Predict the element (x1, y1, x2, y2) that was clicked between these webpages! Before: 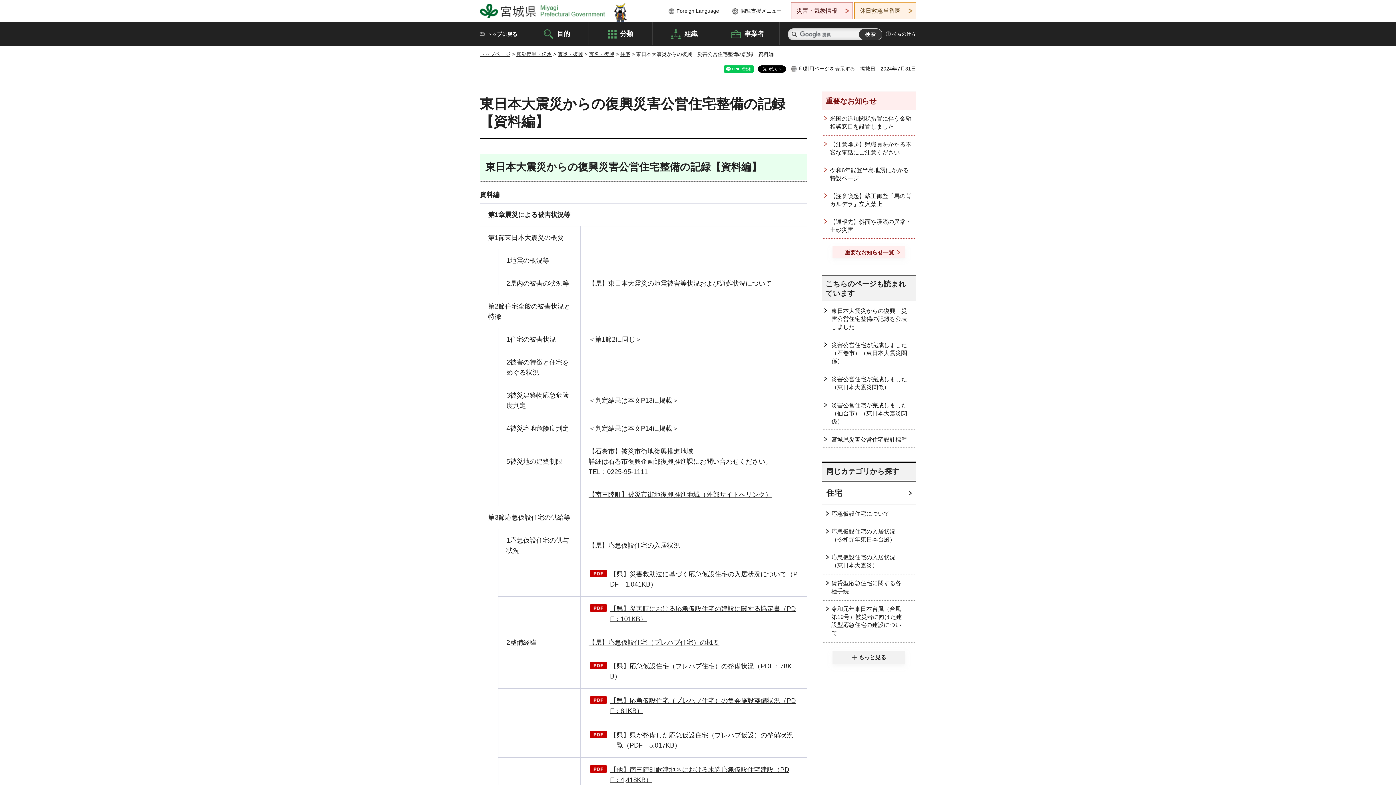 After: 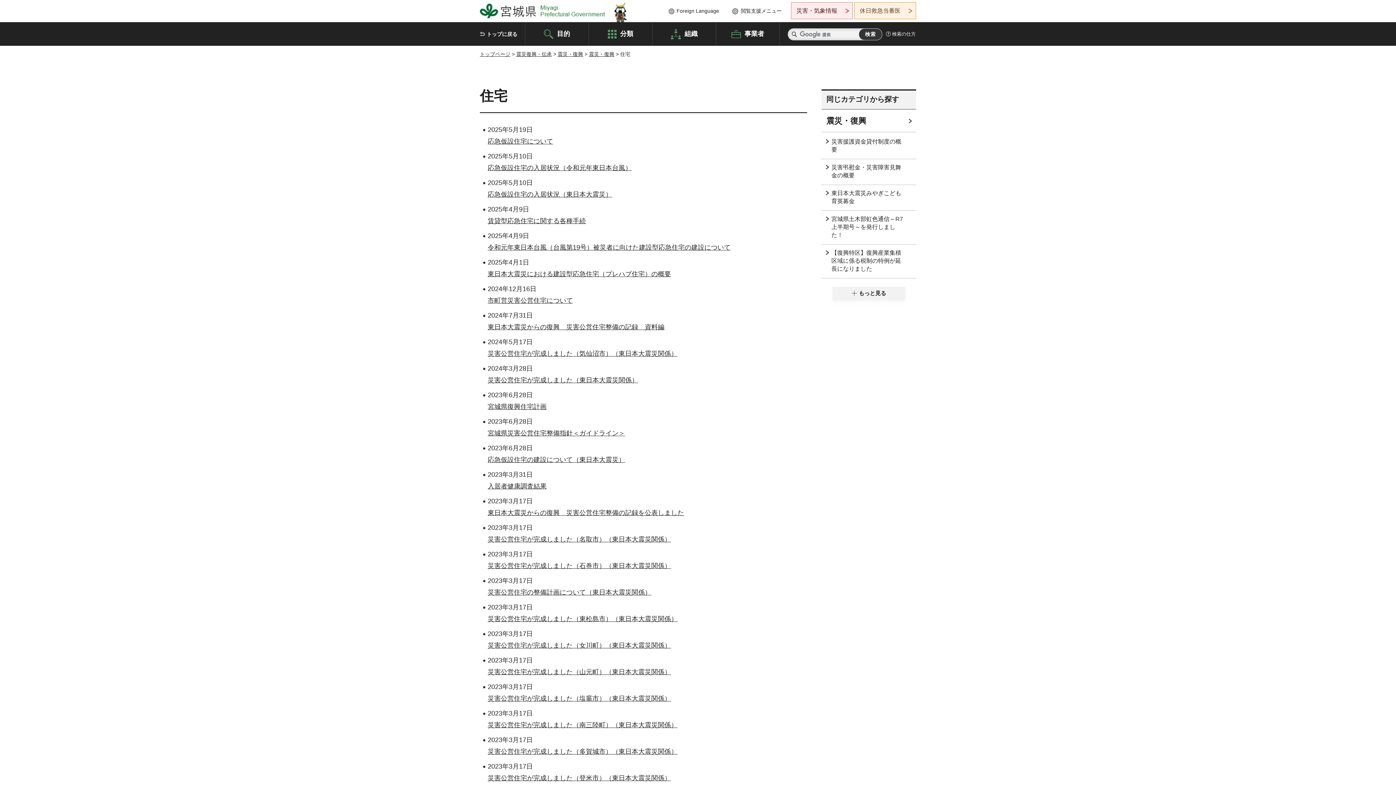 Action: label: 住宅 bbox: (821, 482, 916, 504)